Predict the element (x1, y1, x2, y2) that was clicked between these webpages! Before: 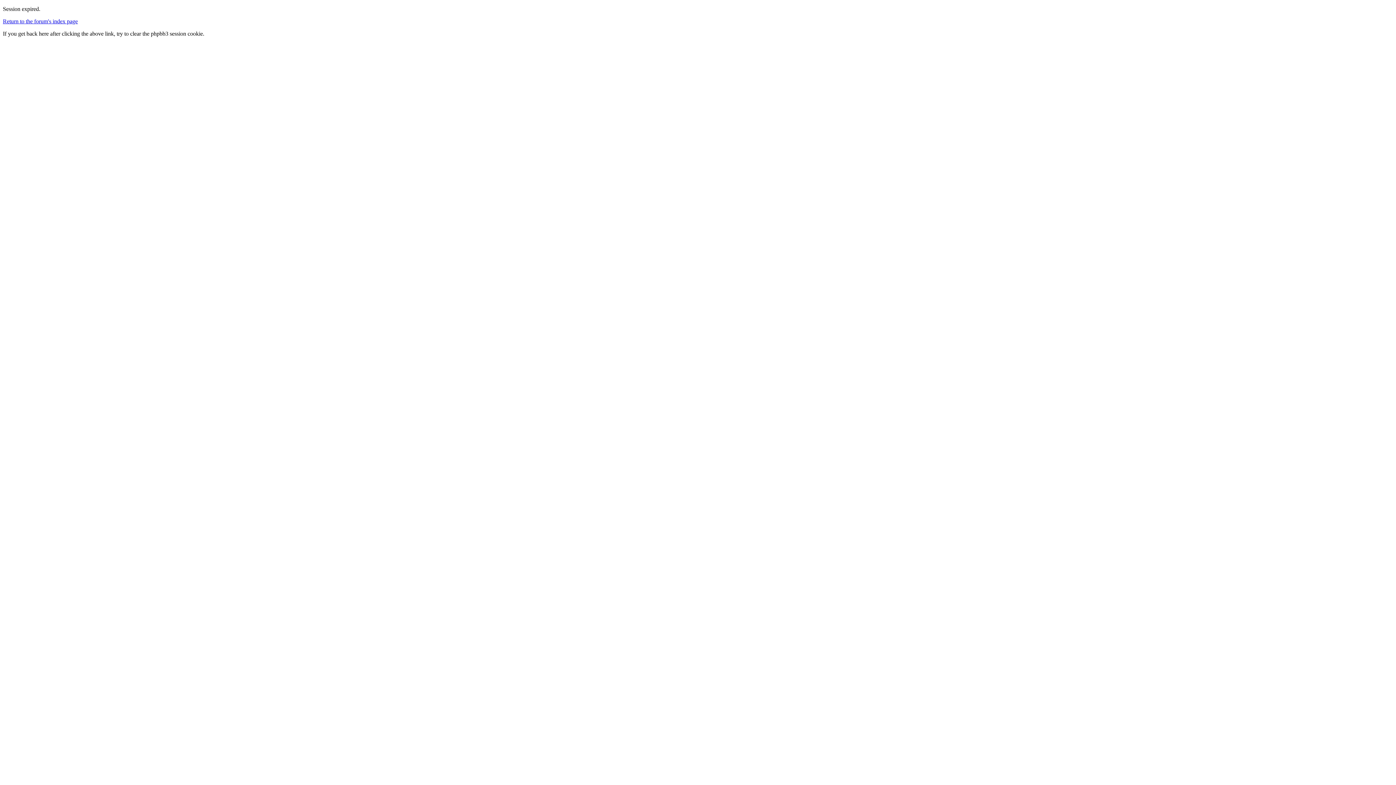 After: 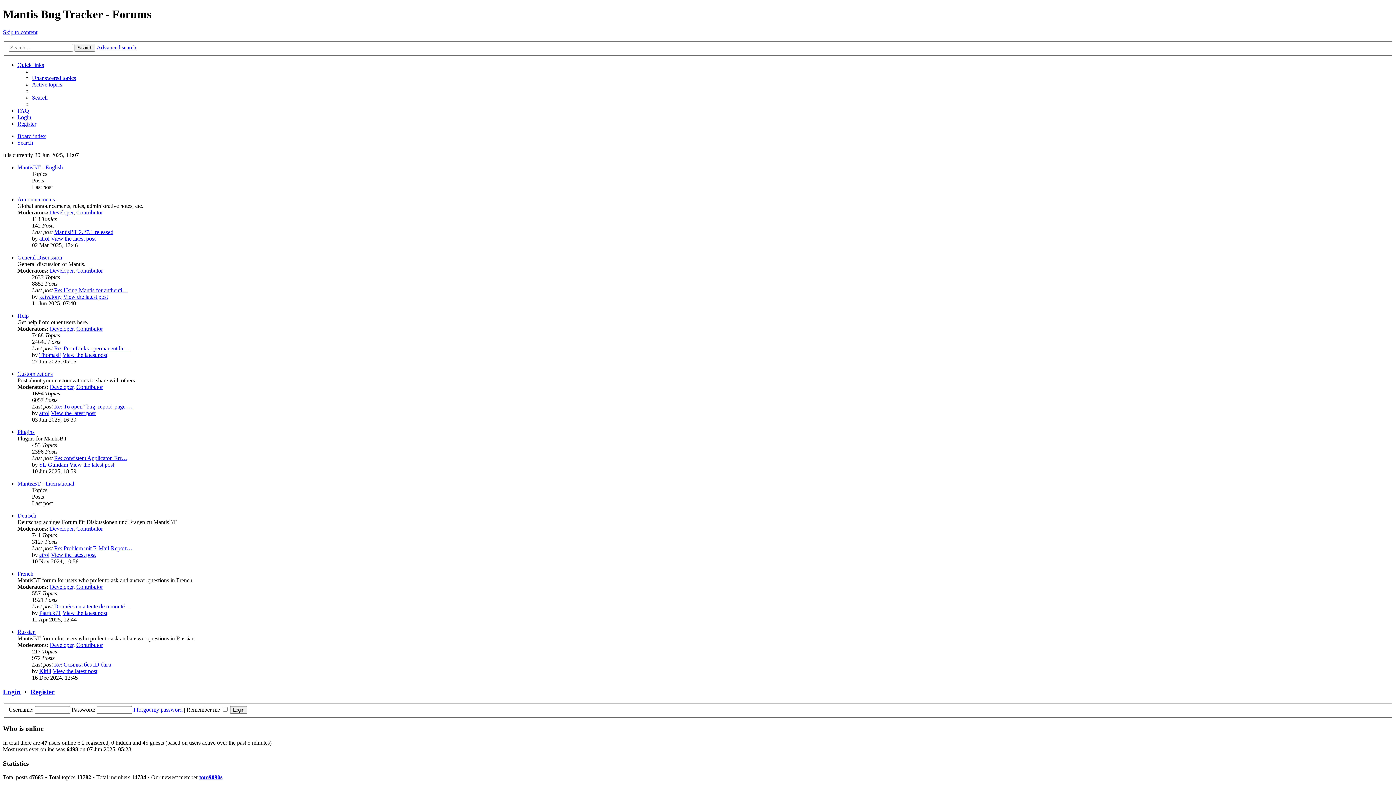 Action: bbox: (2, 18, 77, 24) label: Return to the forum's index page